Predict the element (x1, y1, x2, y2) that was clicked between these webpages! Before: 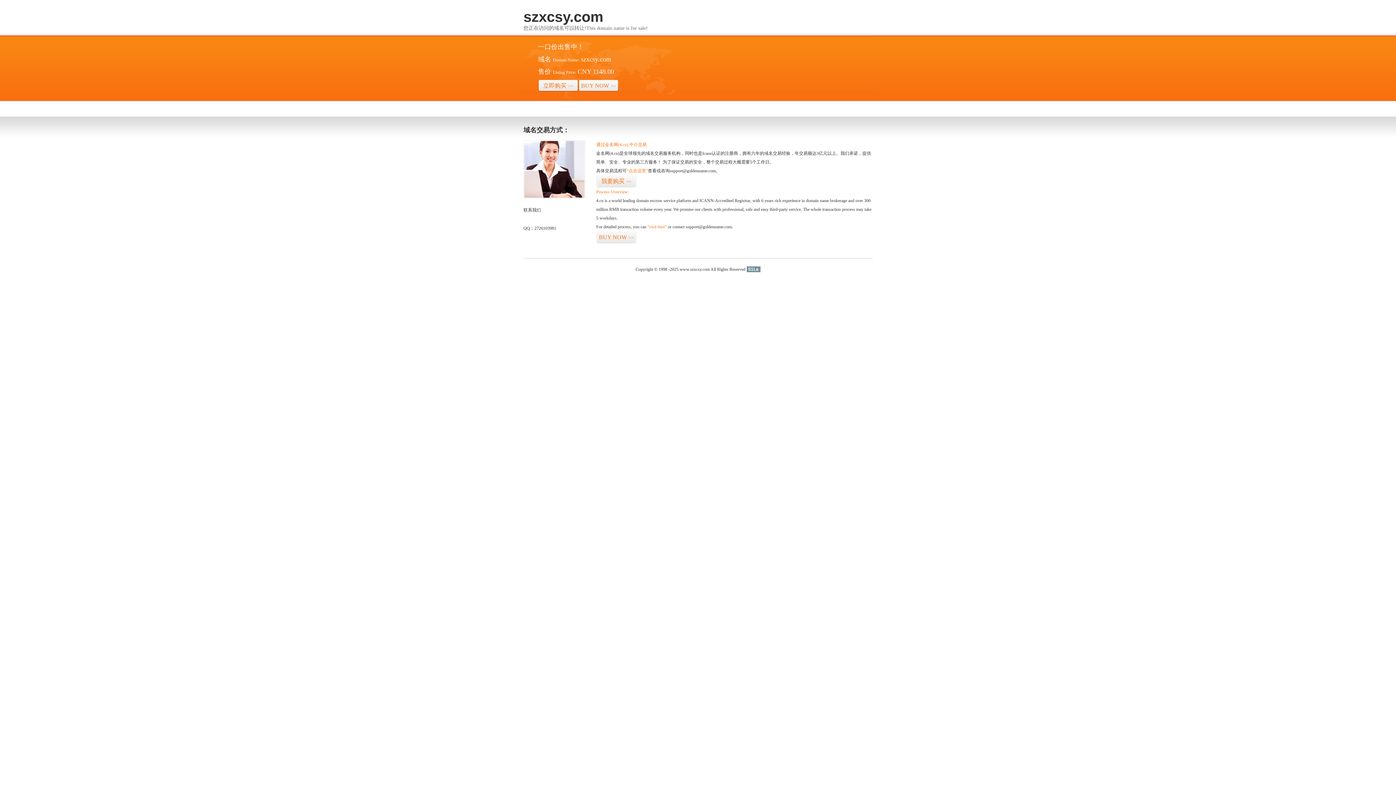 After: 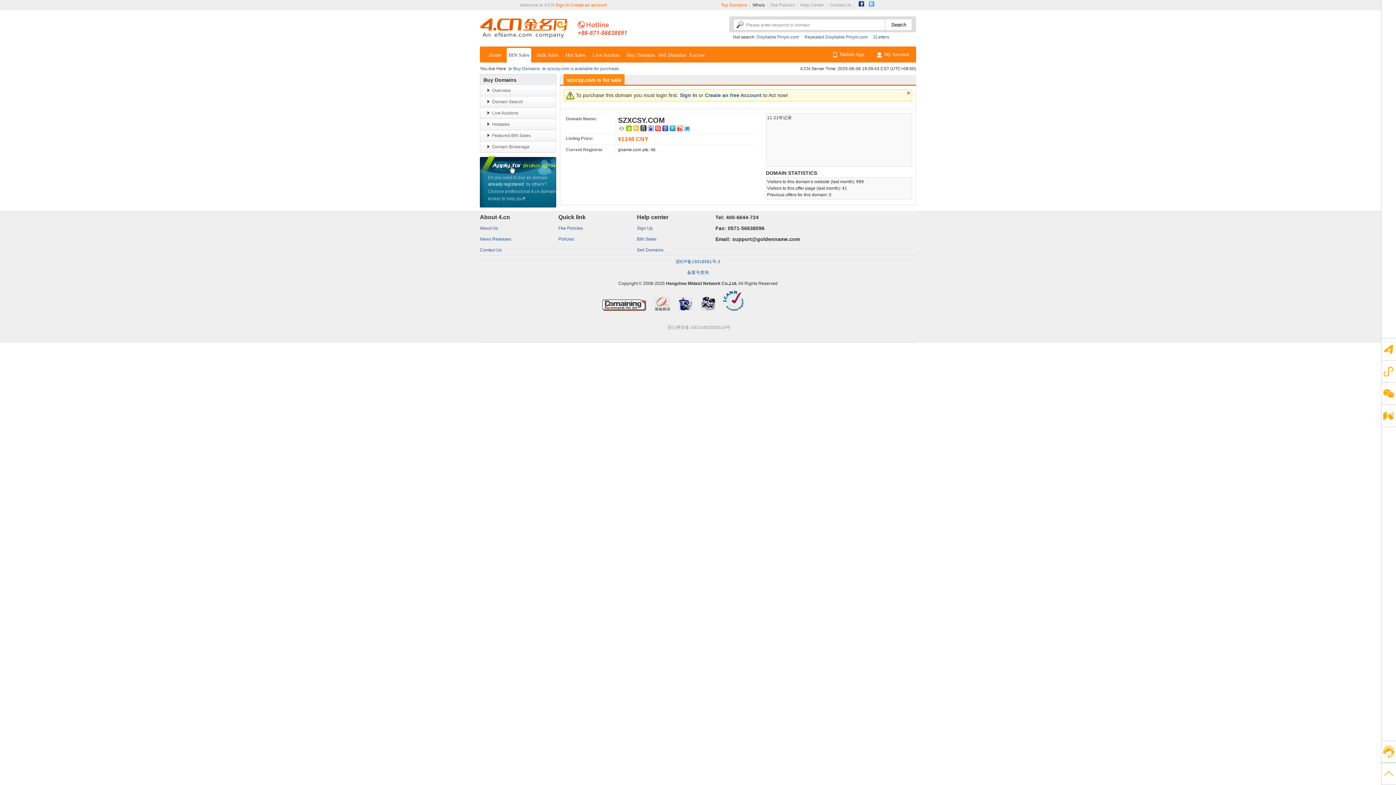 Action: bbox: (626, 168, 648, 173) label: “点击这里”